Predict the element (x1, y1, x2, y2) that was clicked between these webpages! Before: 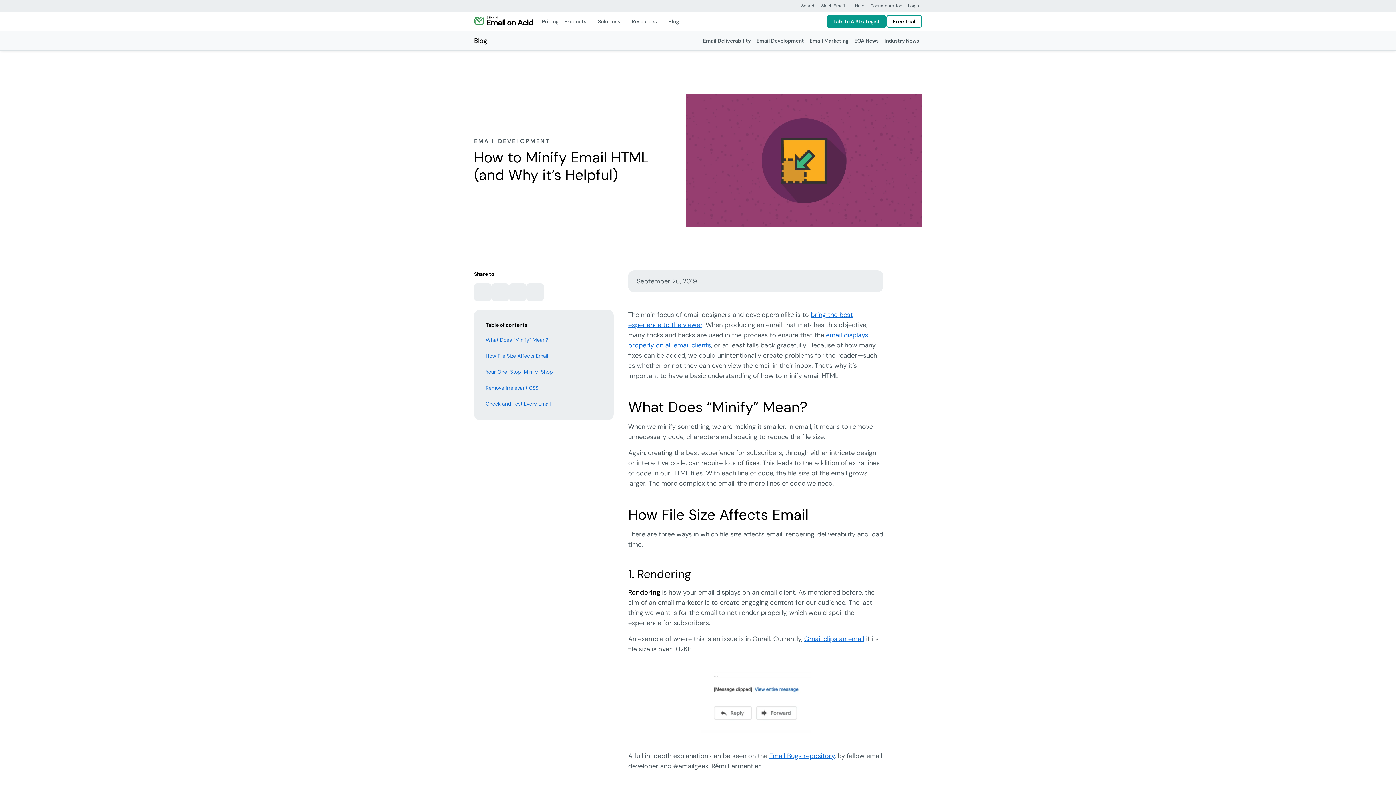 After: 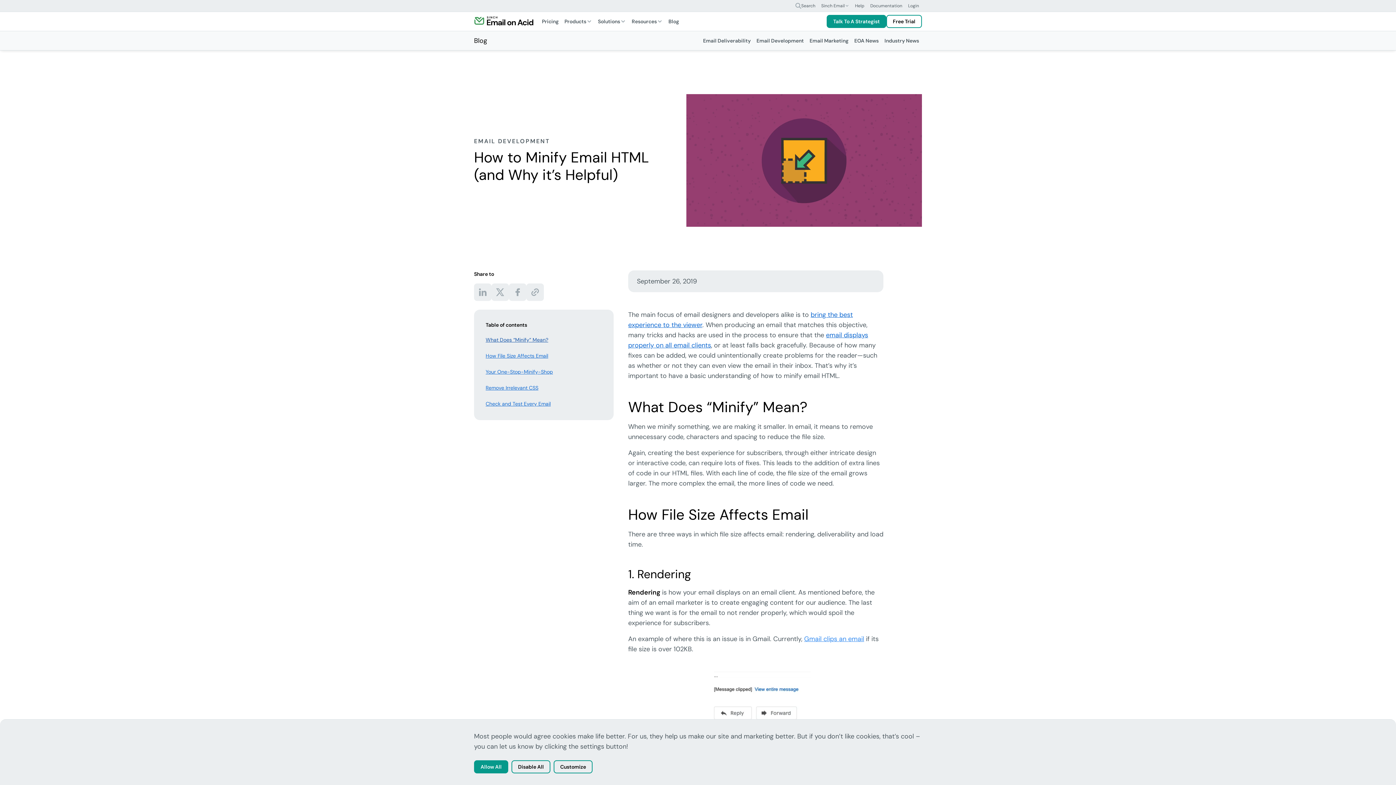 Action: bbox: (804, 634, 864, 643) label: Gmail clips an email